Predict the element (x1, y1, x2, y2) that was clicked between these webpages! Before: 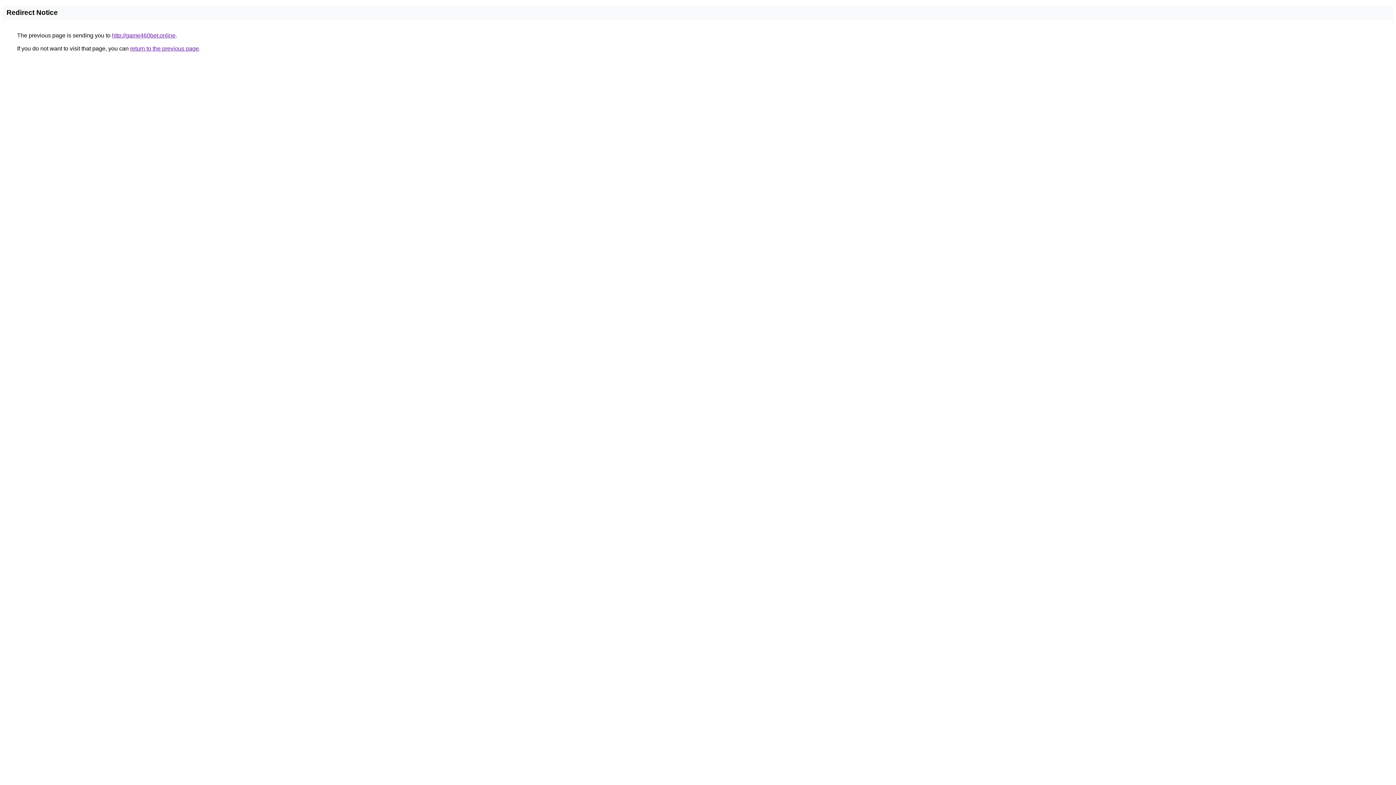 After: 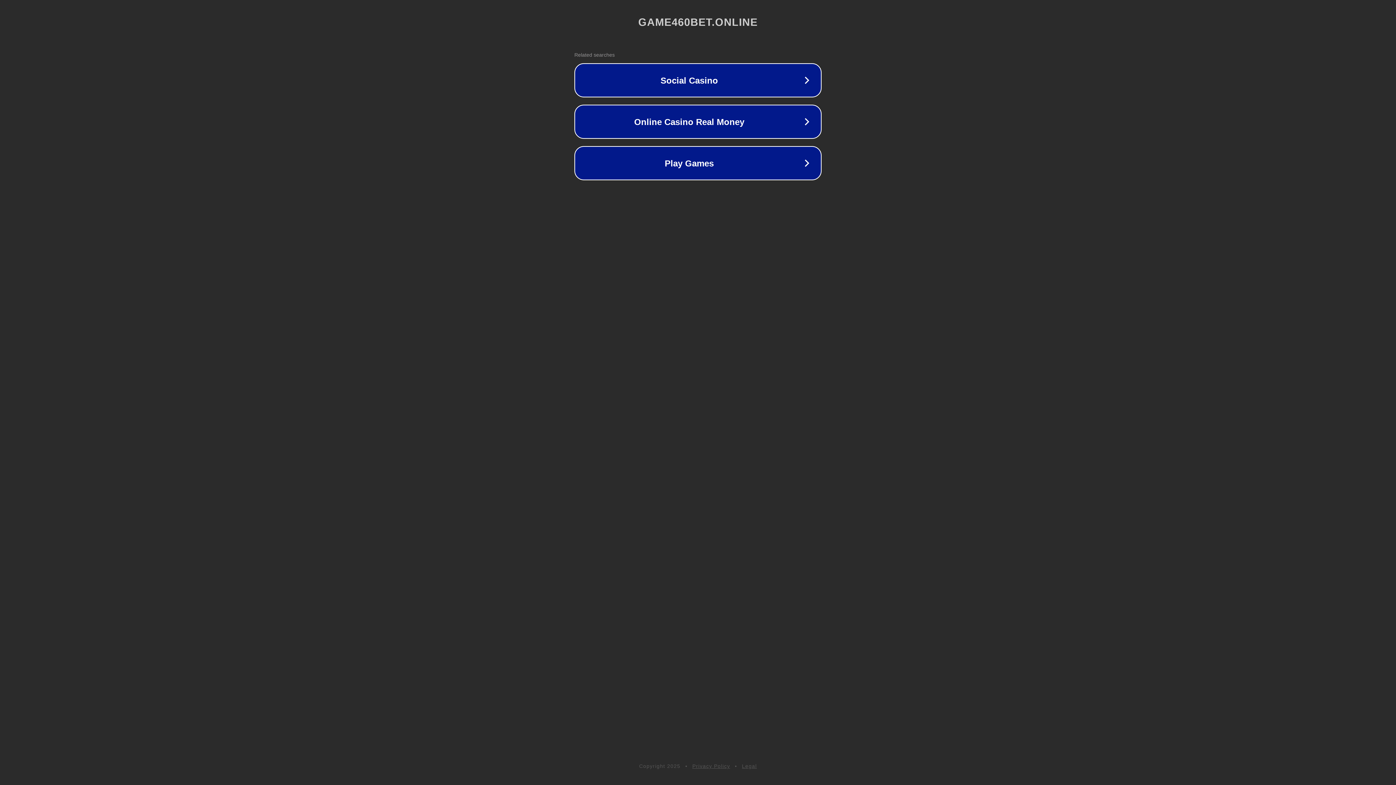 Action: bbox: (112, 32, 175, 38) label: http://game460bet.online